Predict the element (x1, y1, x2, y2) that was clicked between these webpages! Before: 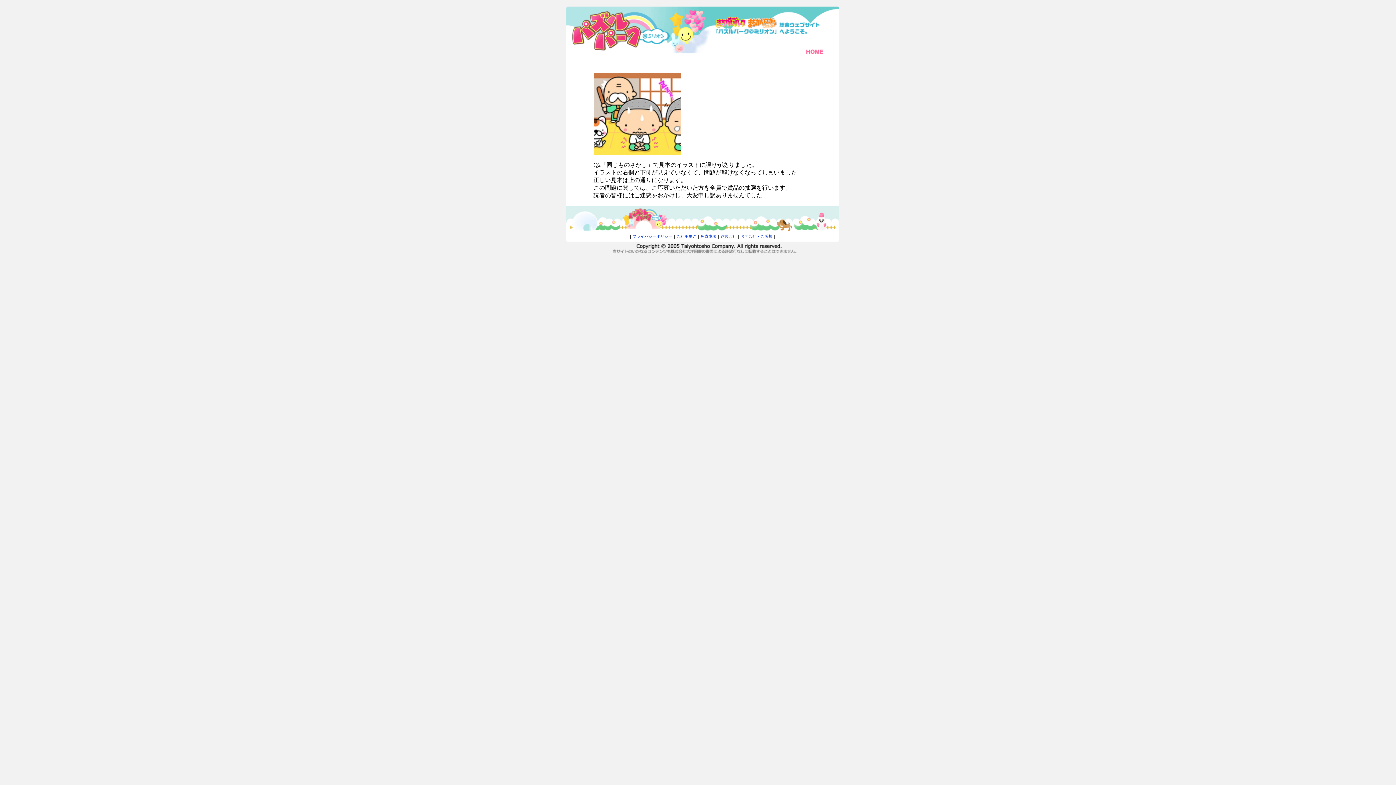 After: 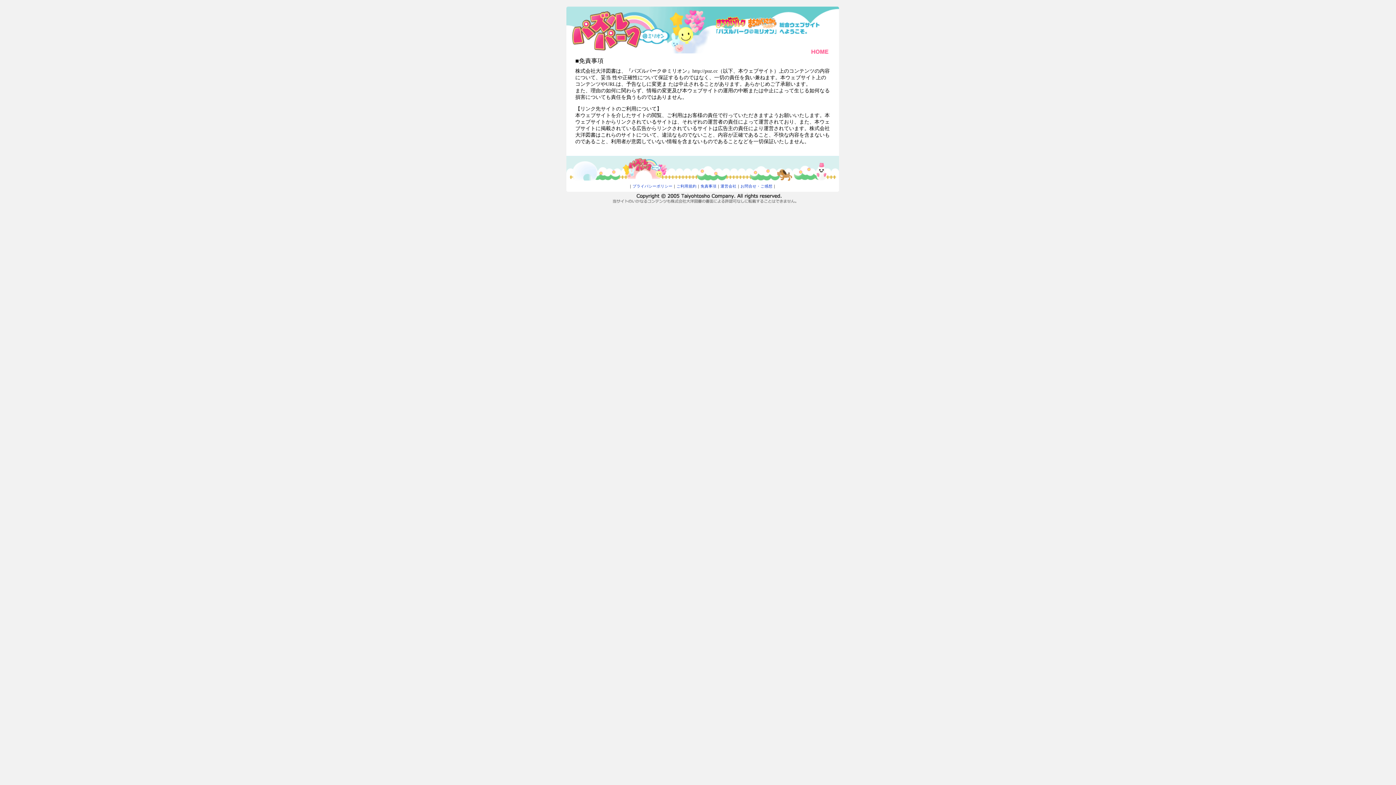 Action: bbox: (700, 234, 716, 238) label: 免責事項